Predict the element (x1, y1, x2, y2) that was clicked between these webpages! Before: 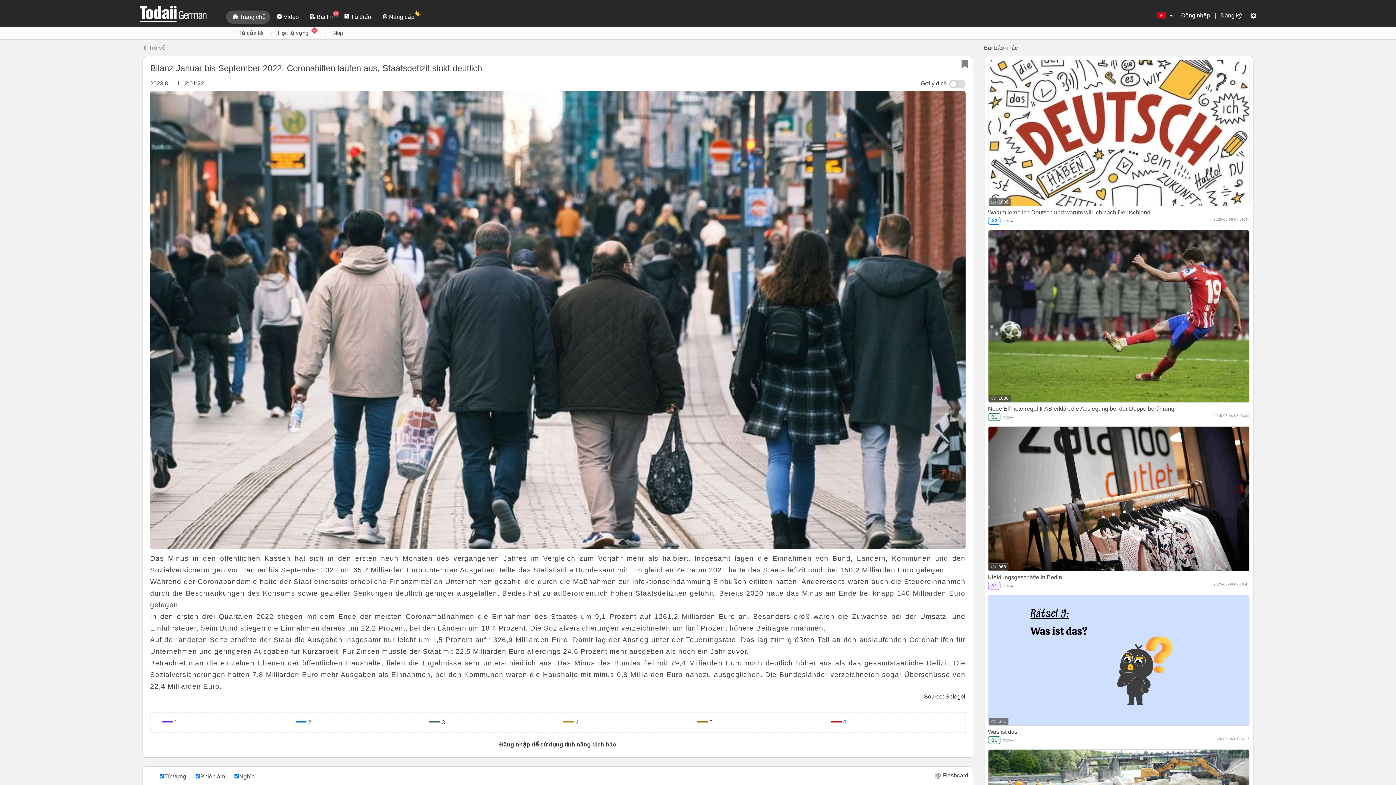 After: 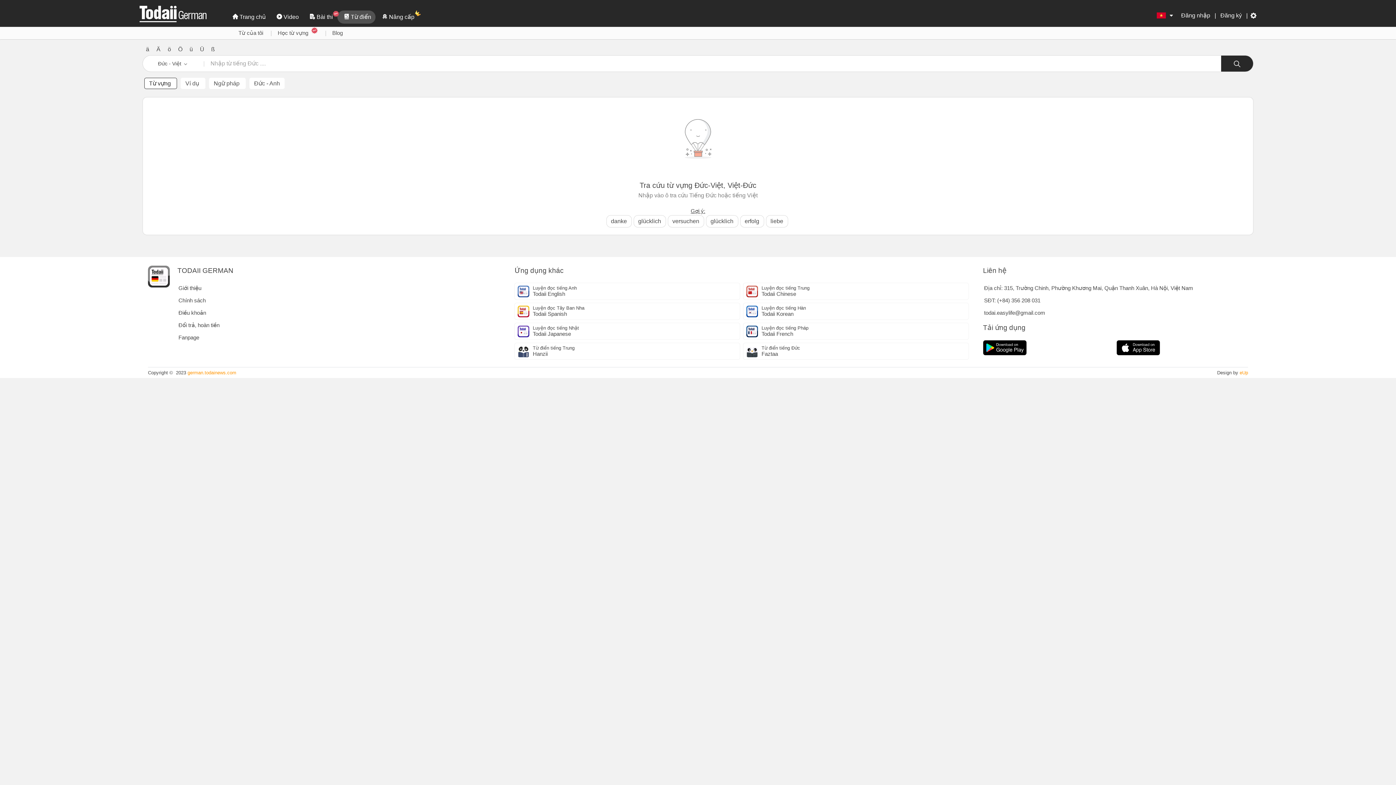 Action: bbox: (337, 10, 375, 23) label:  Từ điển